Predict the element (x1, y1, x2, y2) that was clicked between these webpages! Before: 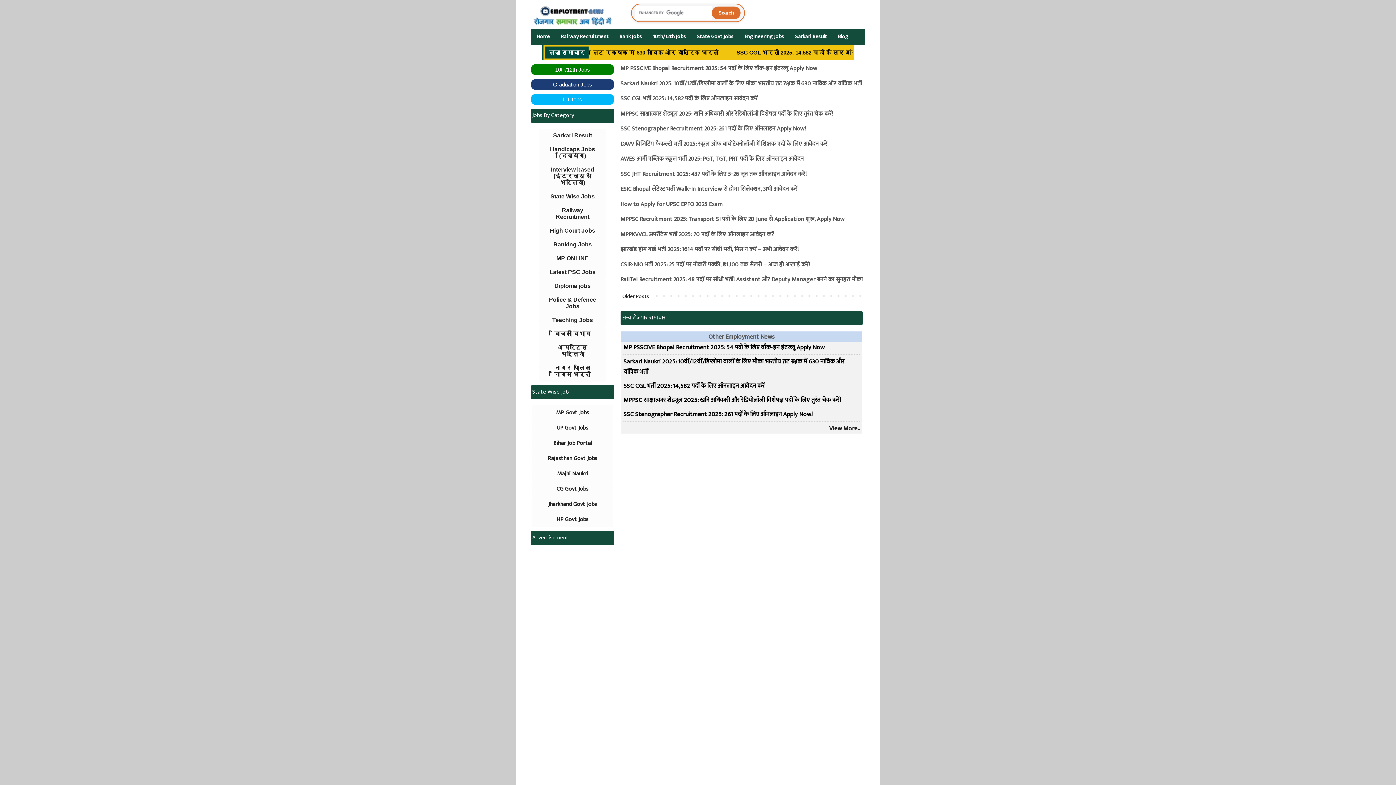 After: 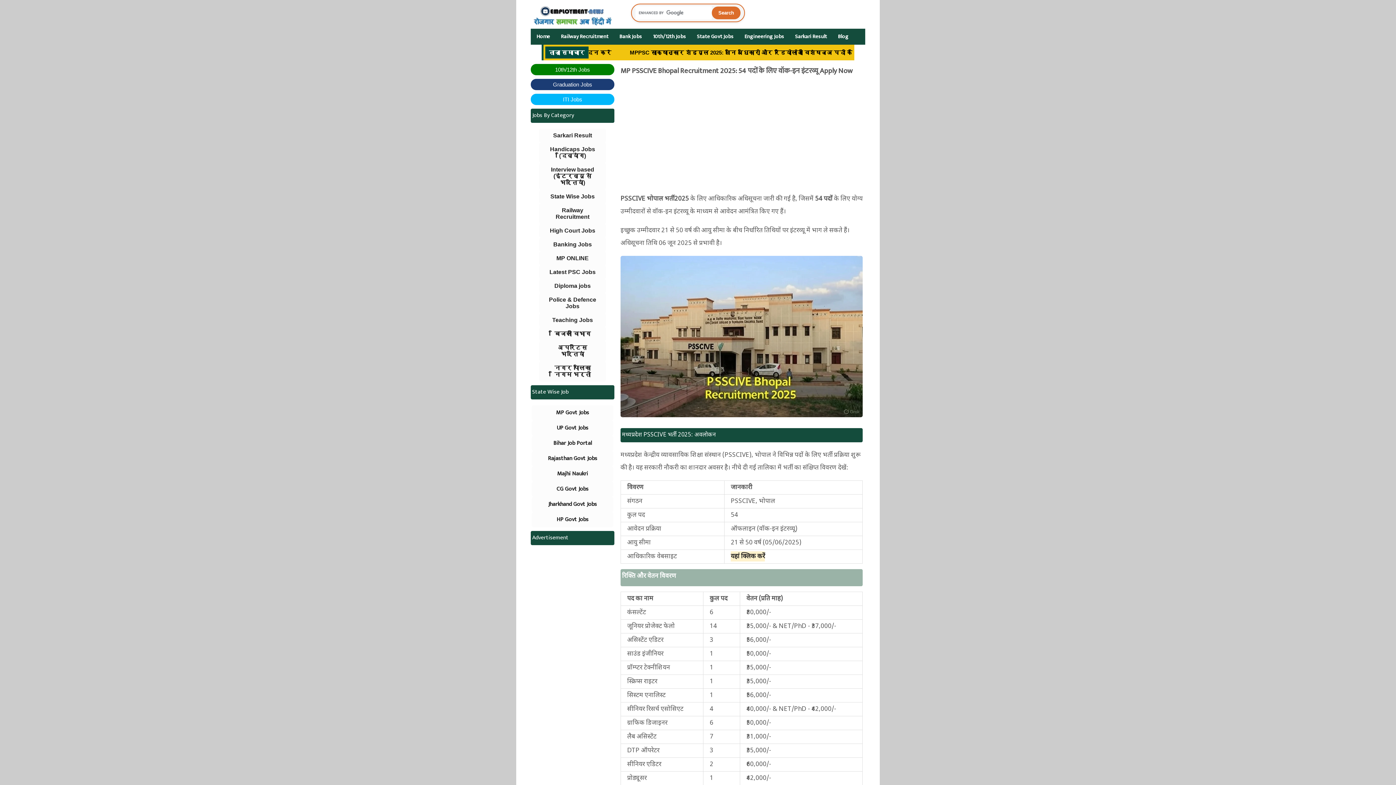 Action: label: MP PSSCIVE Bhopal Recruitment 2025: 54 पदों के लिए वॉक-इन इंटरव्यू Apply Now bbox: (620, 63, 817, 73)